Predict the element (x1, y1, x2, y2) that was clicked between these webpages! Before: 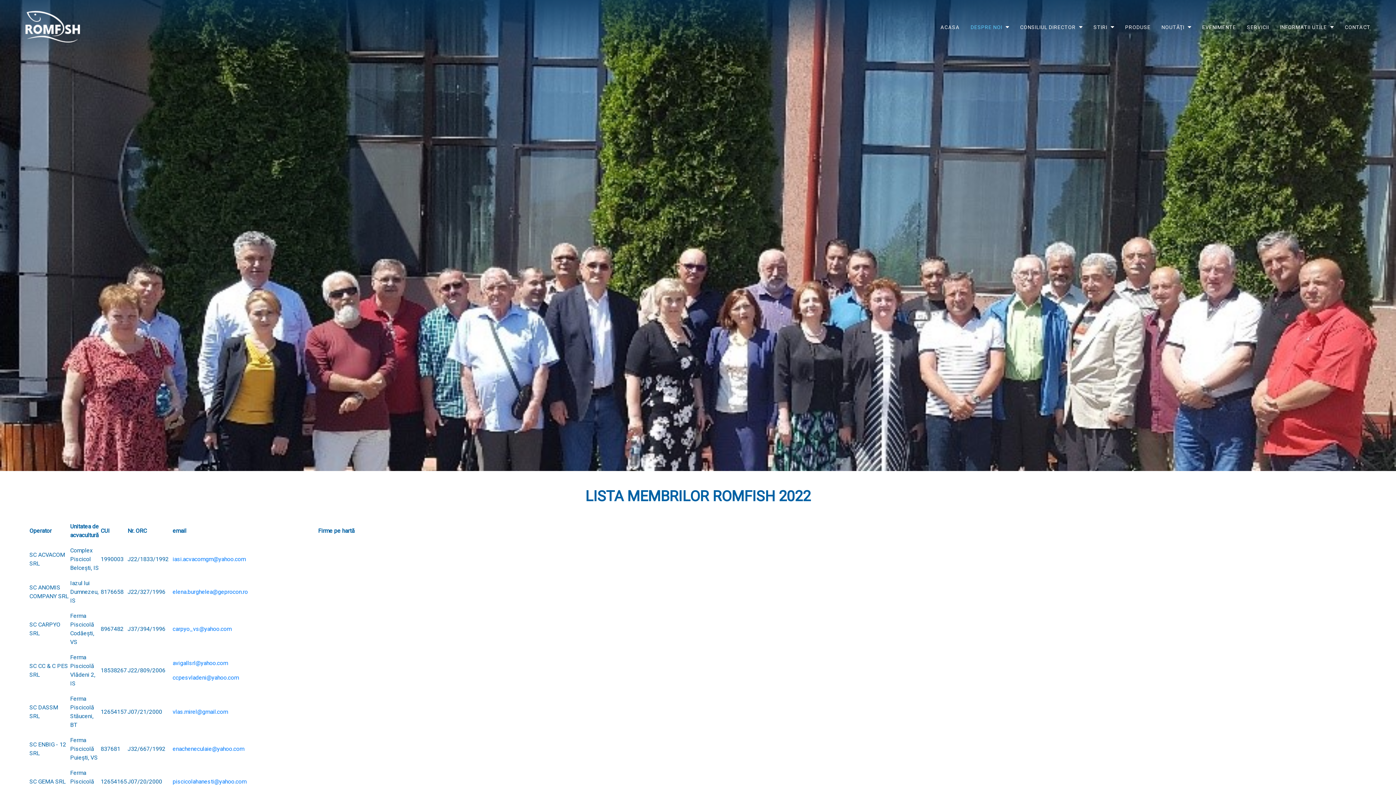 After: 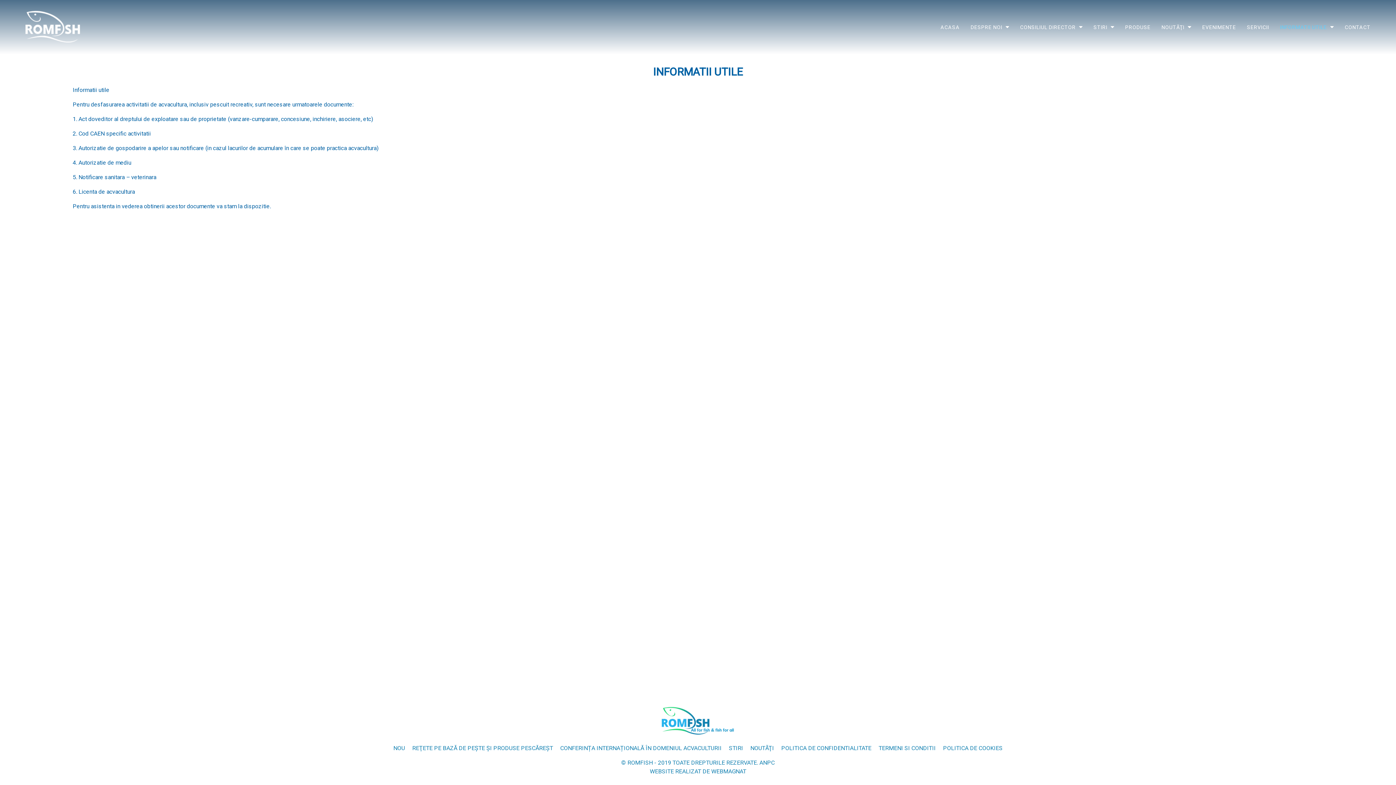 Action: bbox: (1280, 24, 1328, 30) label: INFORMATII UTILE 